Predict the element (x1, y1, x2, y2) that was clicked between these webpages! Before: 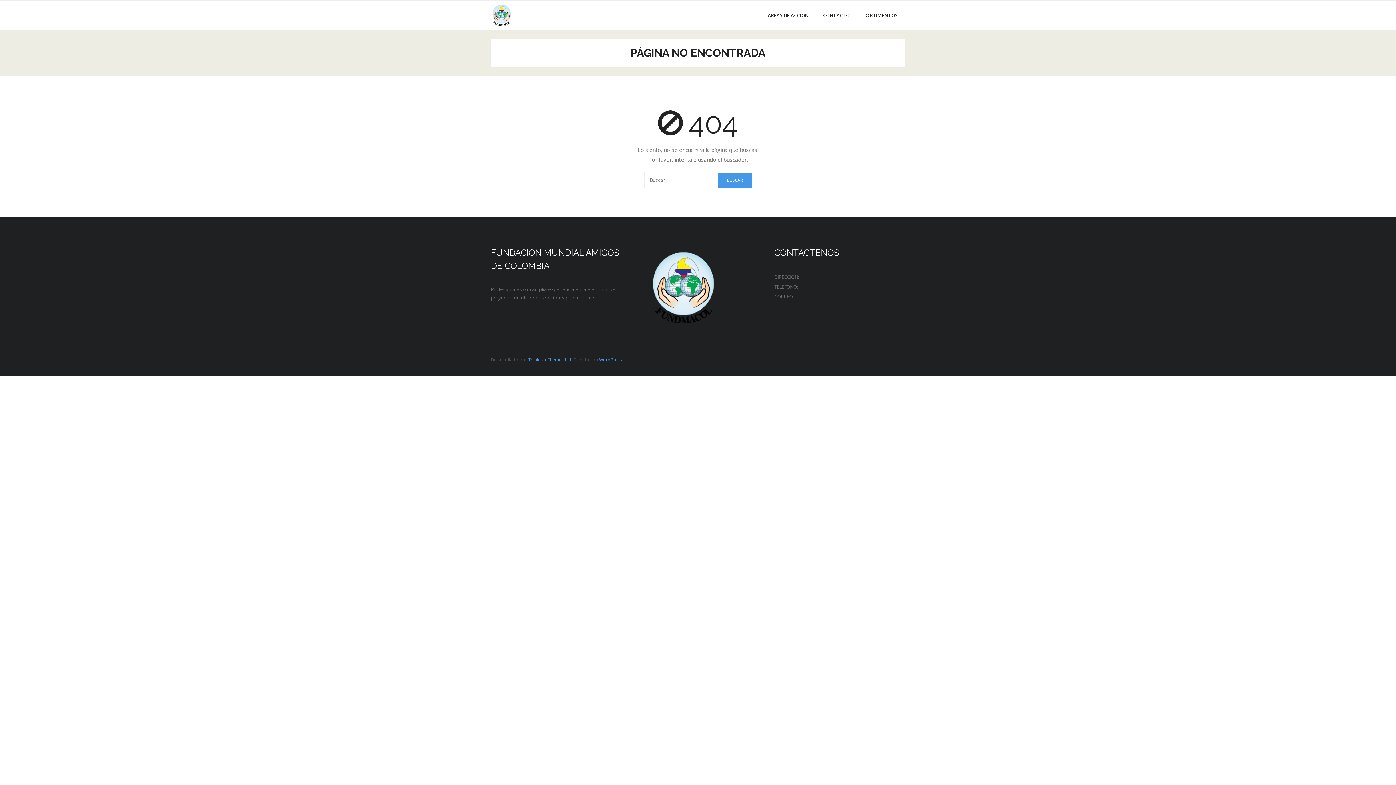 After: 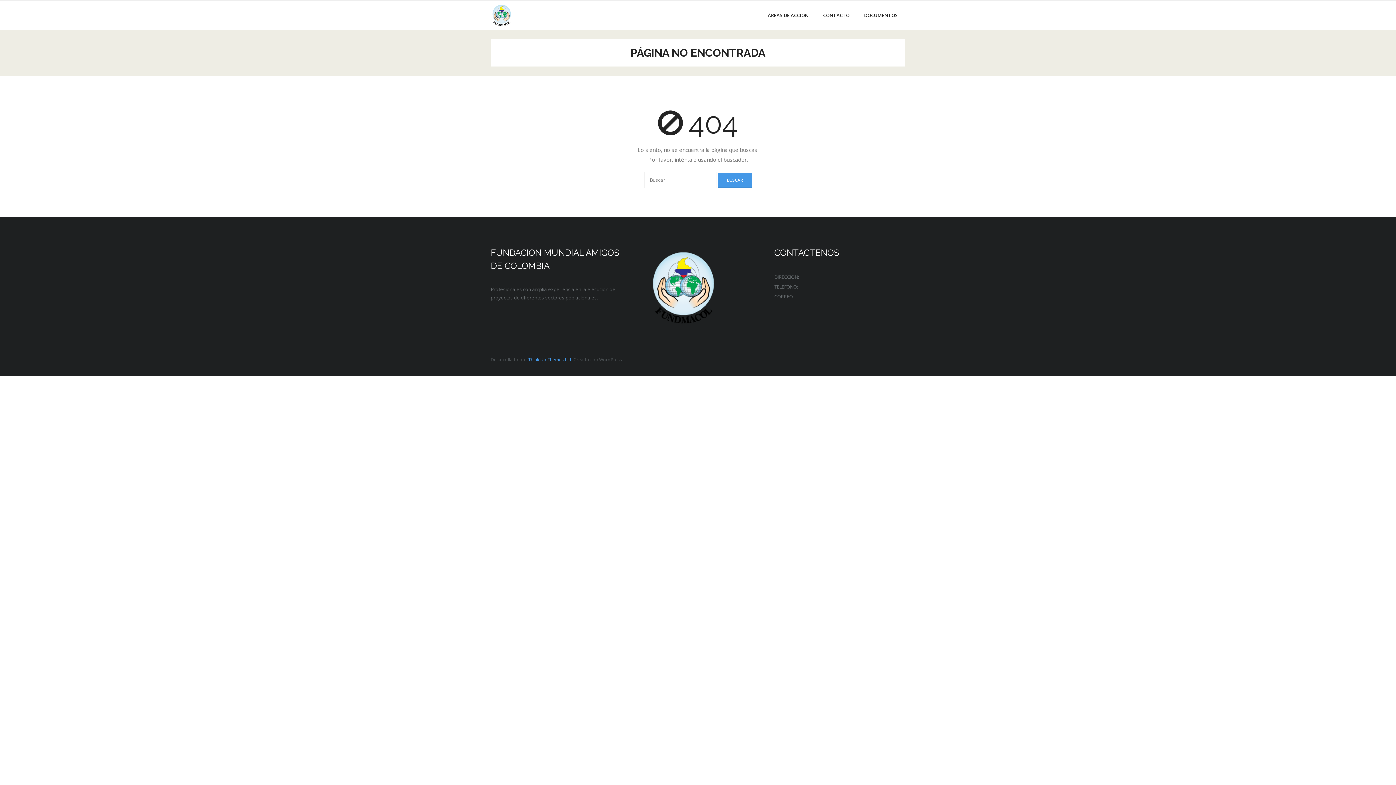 Action: bbox: (599, 356, 622, 362) label: WordPress